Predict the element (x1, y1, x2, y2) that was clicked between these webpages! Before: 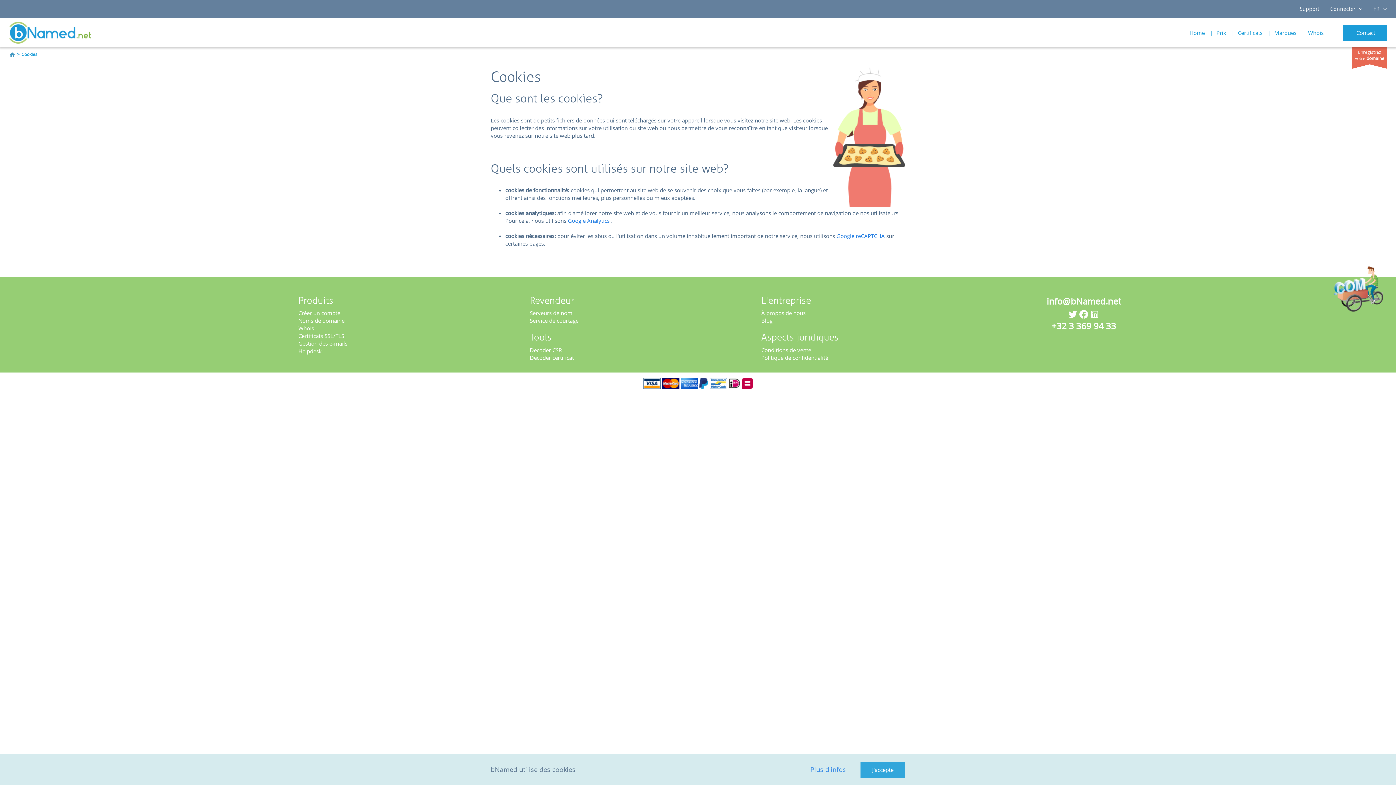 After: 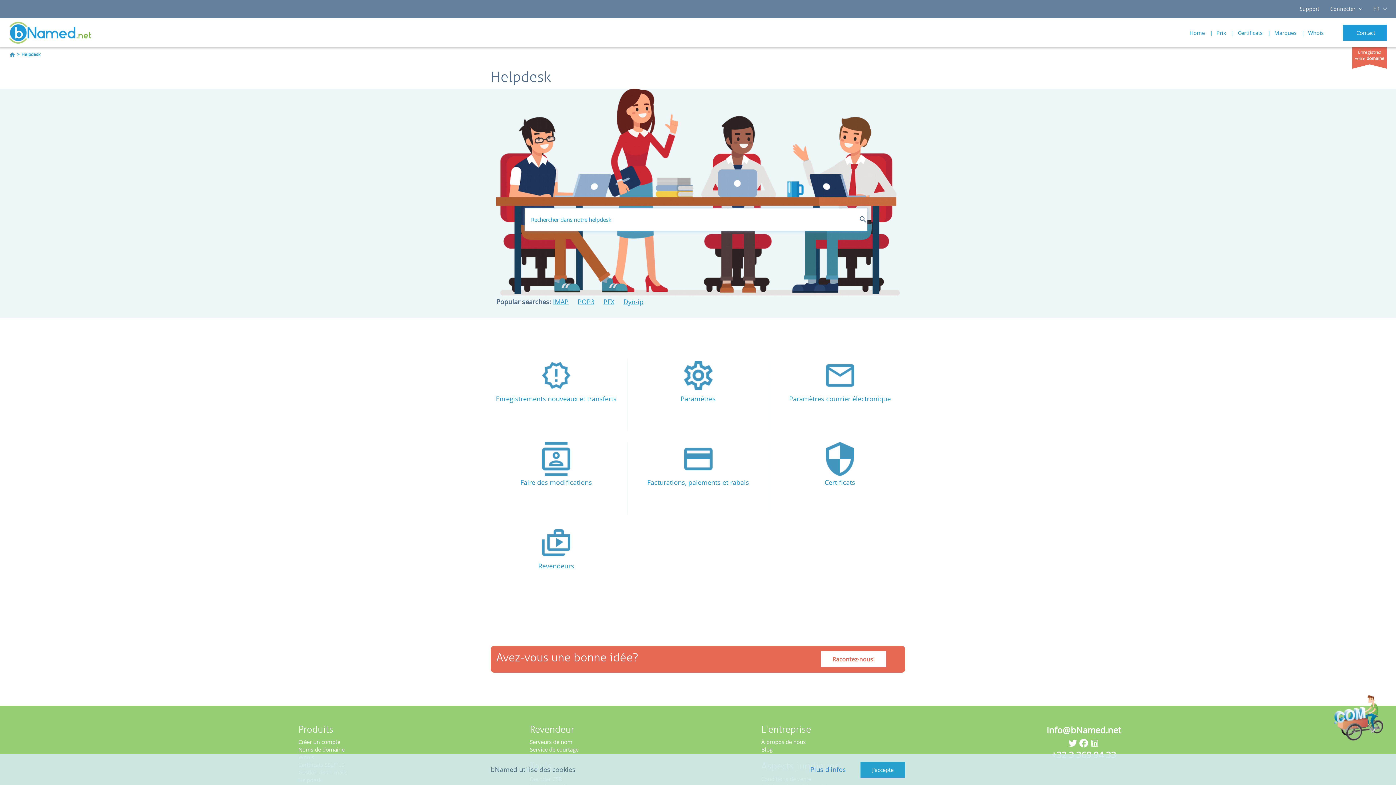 Action: bbox: (1294, 0, 1325, 18) label: Support